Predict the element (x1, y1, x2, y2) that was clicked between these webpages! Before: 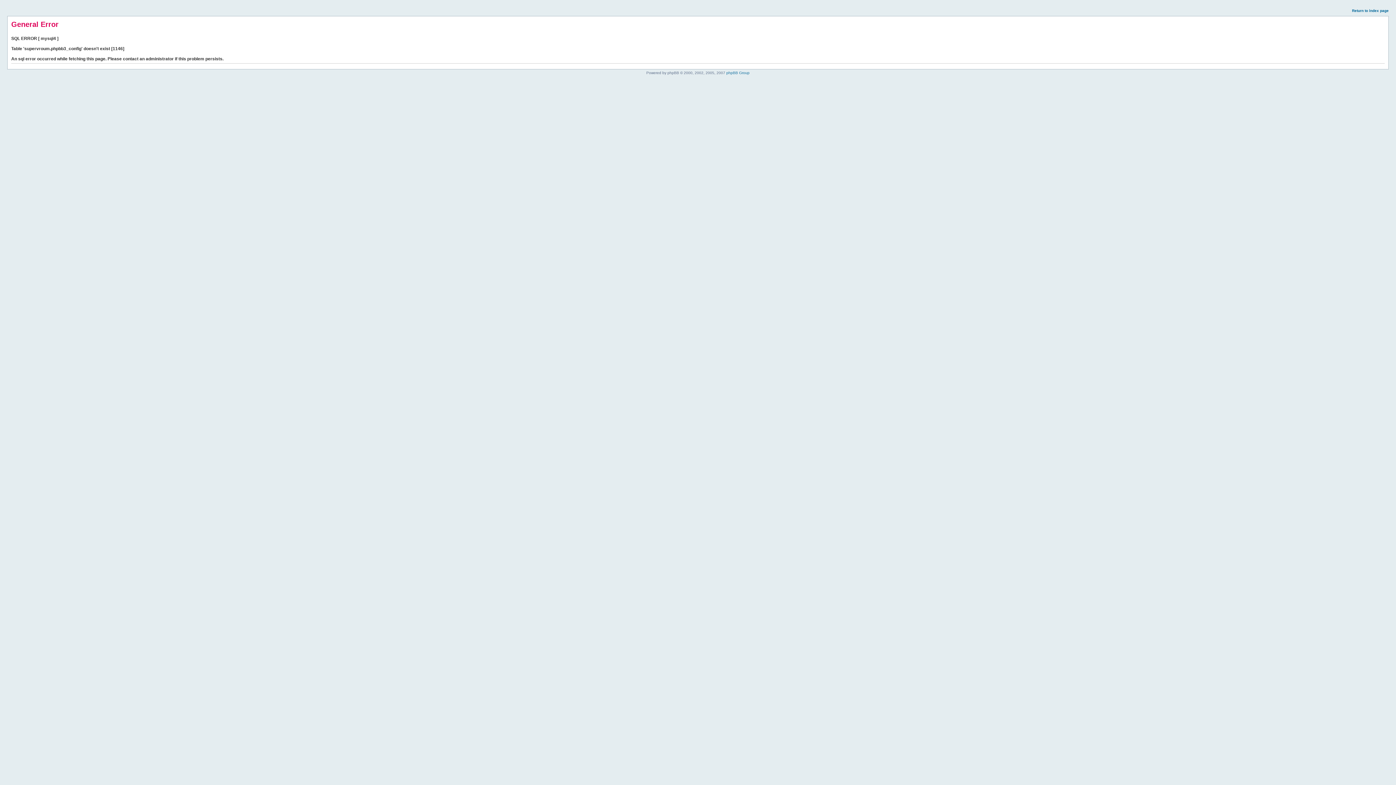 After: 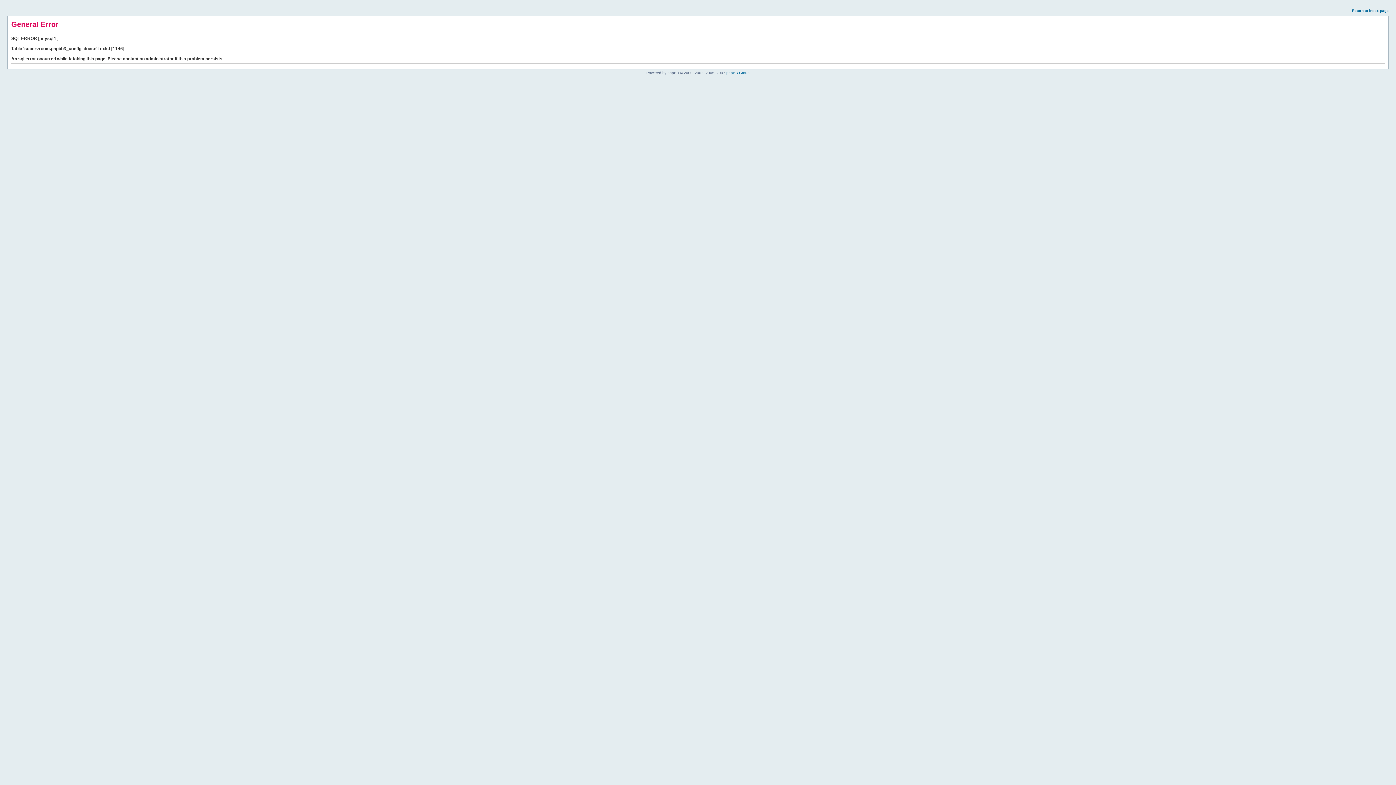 Action: label: Return to index page bbox: (1352, 8, 1389, 12)